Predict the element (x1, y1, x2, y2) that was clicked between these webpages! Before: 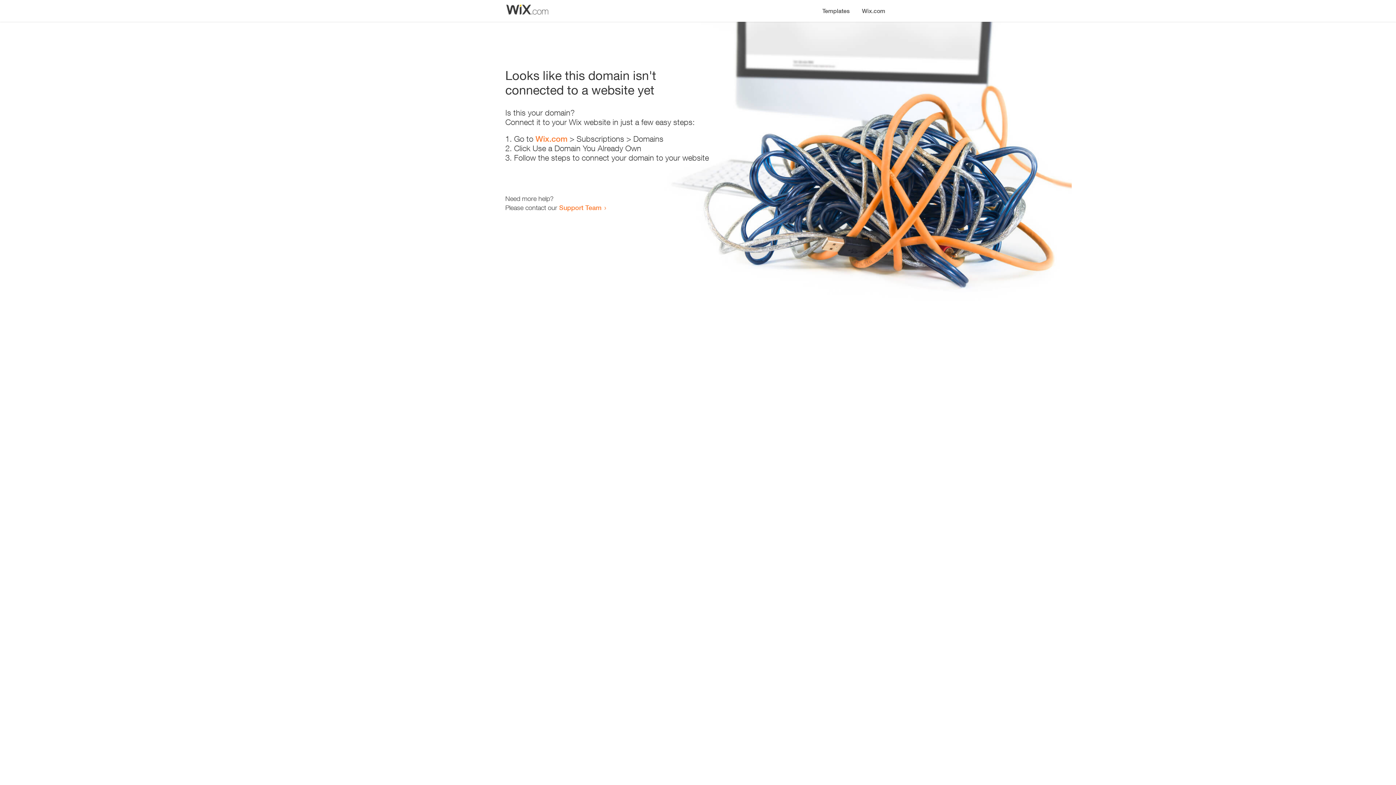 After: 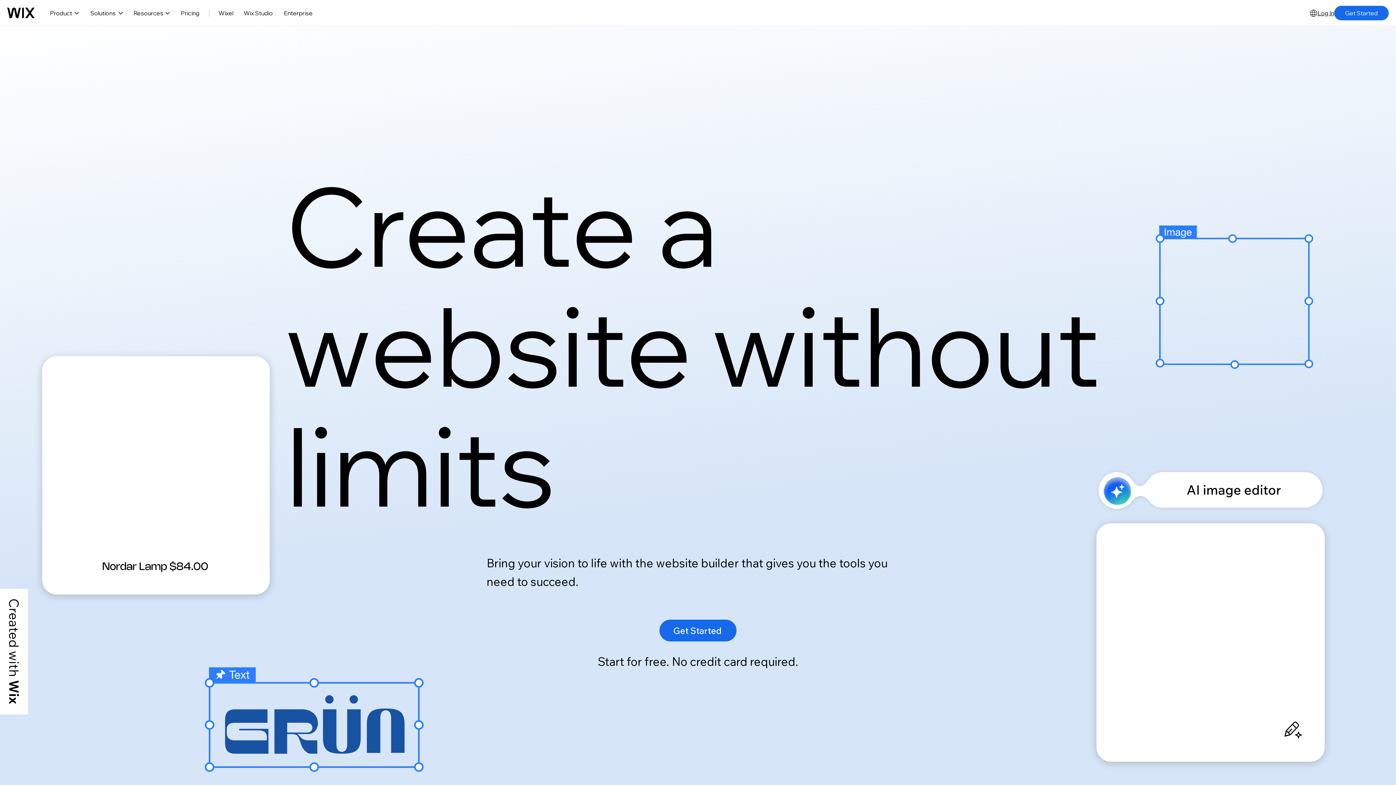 Action: bbox: (856, 0, 890, 14) label: Wix.com